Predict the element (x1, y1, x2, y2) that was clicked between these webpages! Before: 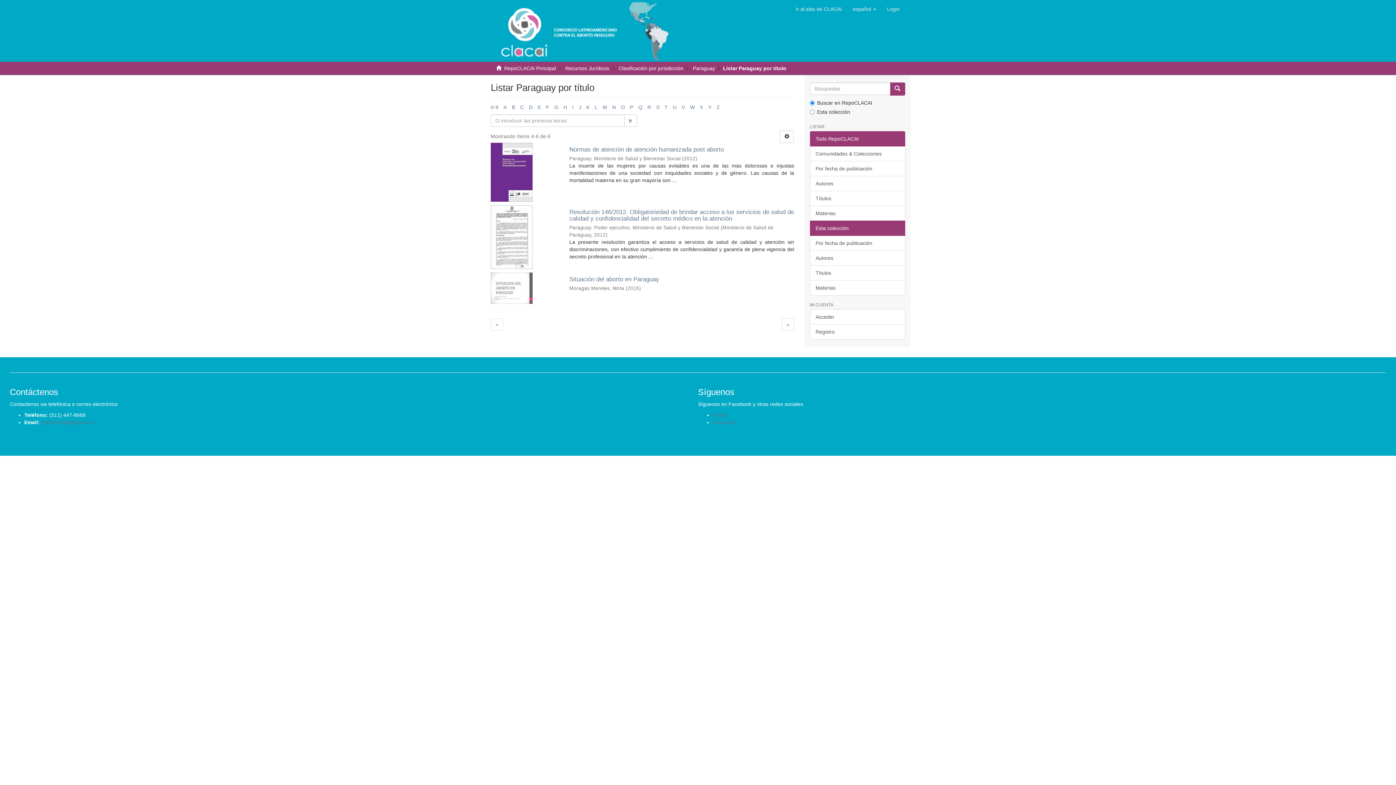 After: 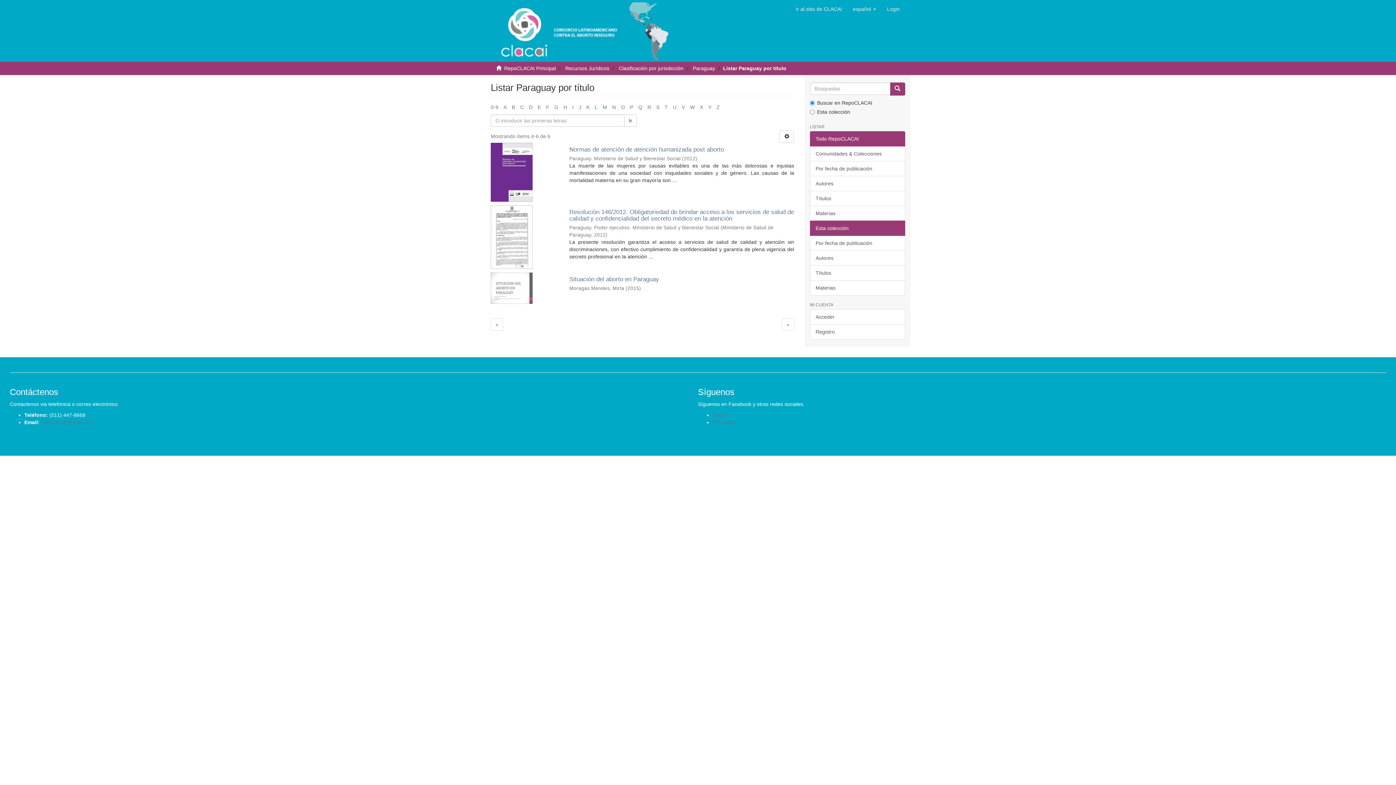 Action: label: N bbox: (612, 104, 616, 110)